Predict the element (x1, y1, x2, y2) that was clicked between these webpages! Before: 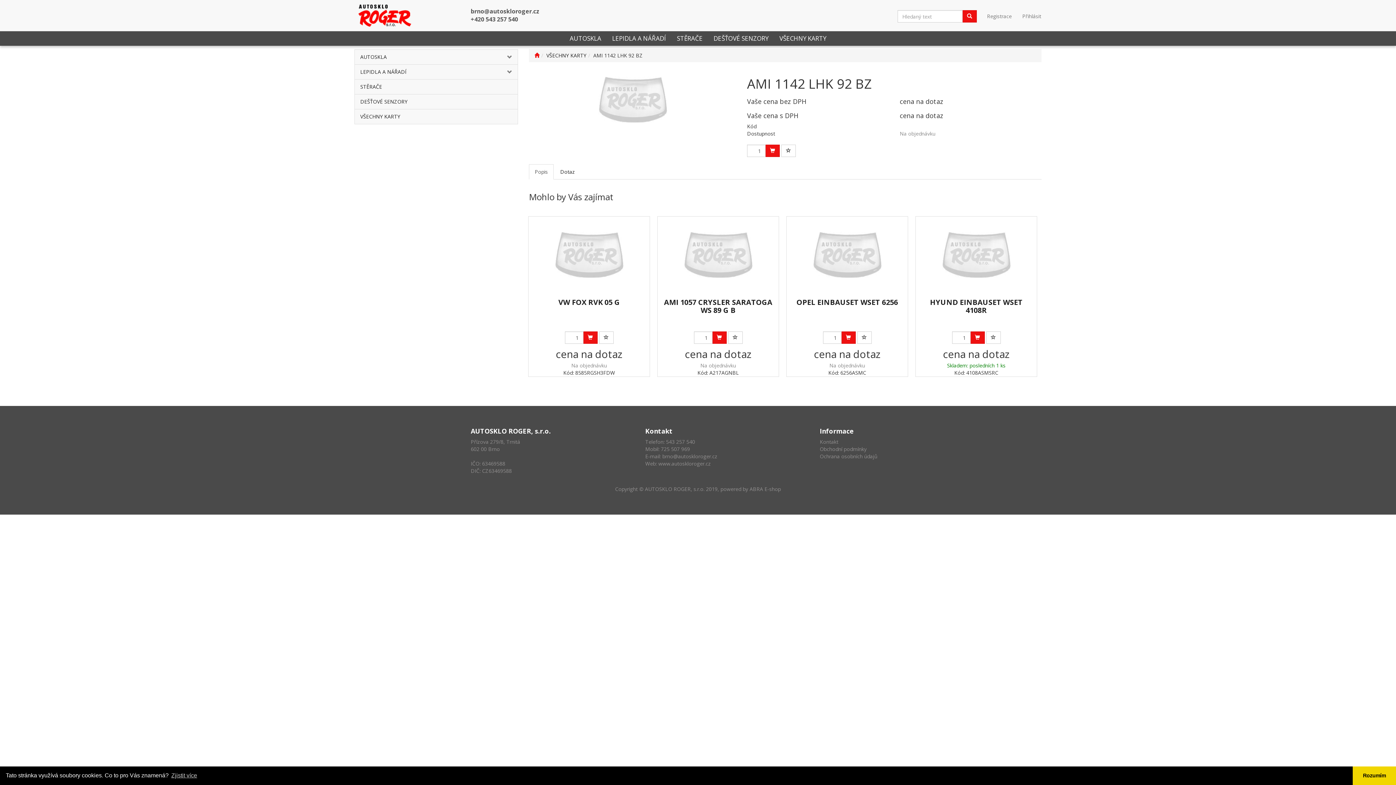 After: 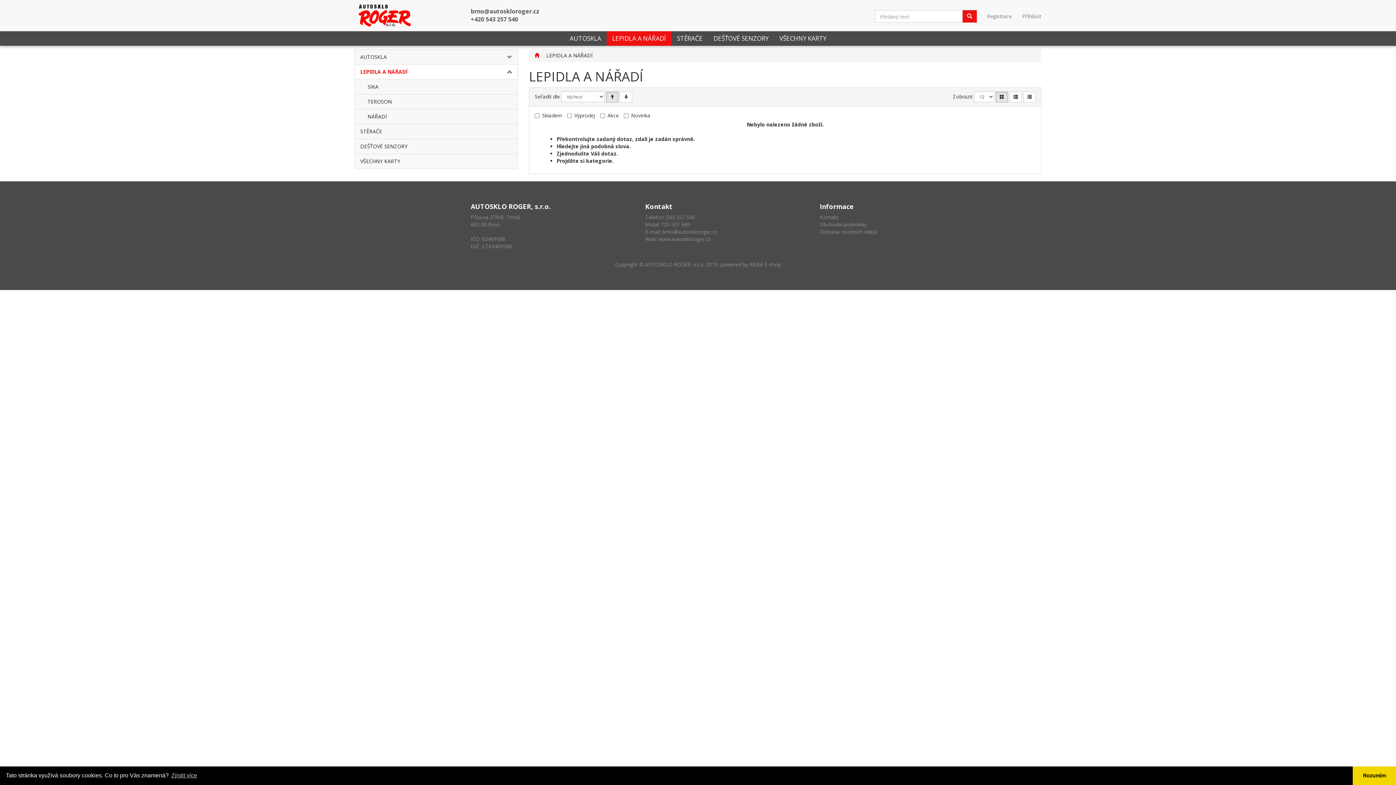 Action: label: LEPIDLA A NÁŘADÍ bbox: (354, 64, 490, 79)